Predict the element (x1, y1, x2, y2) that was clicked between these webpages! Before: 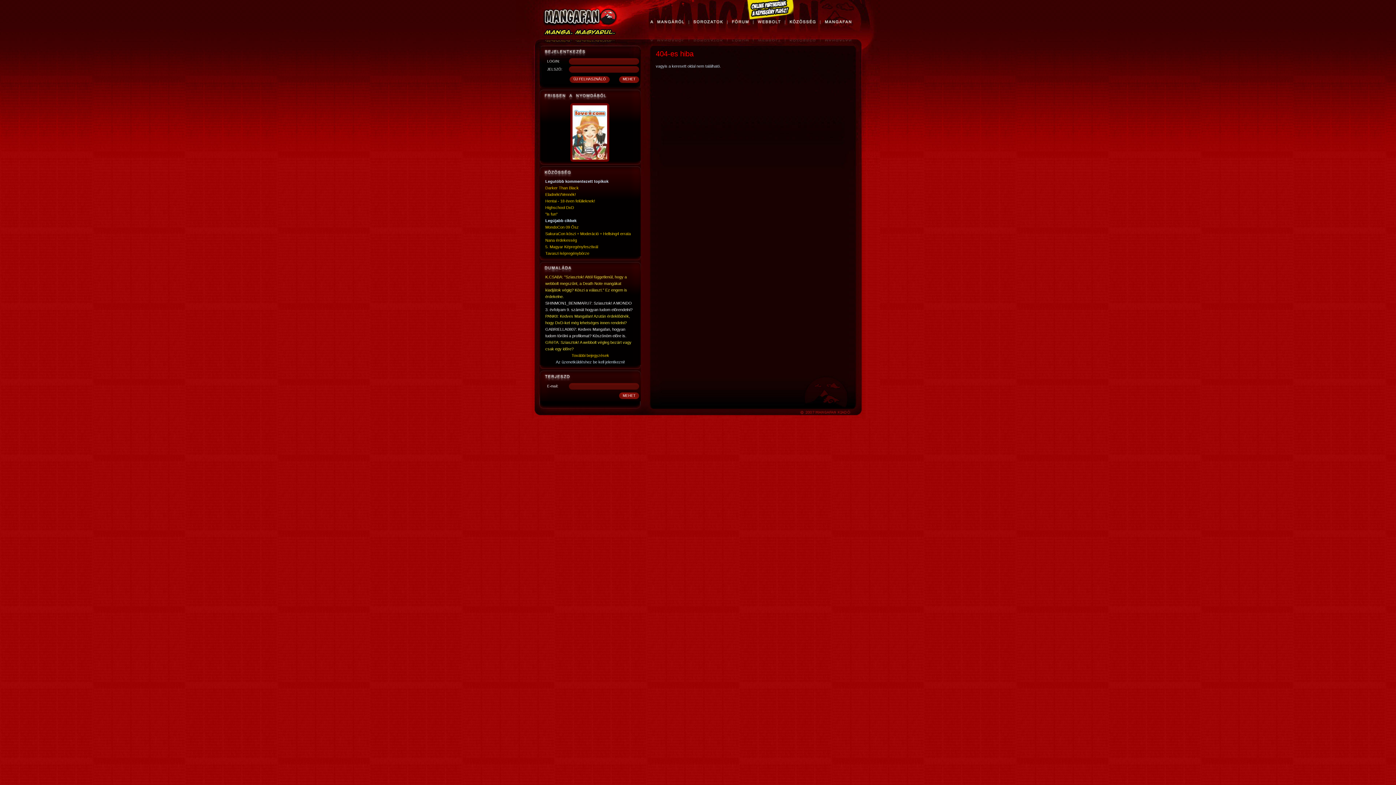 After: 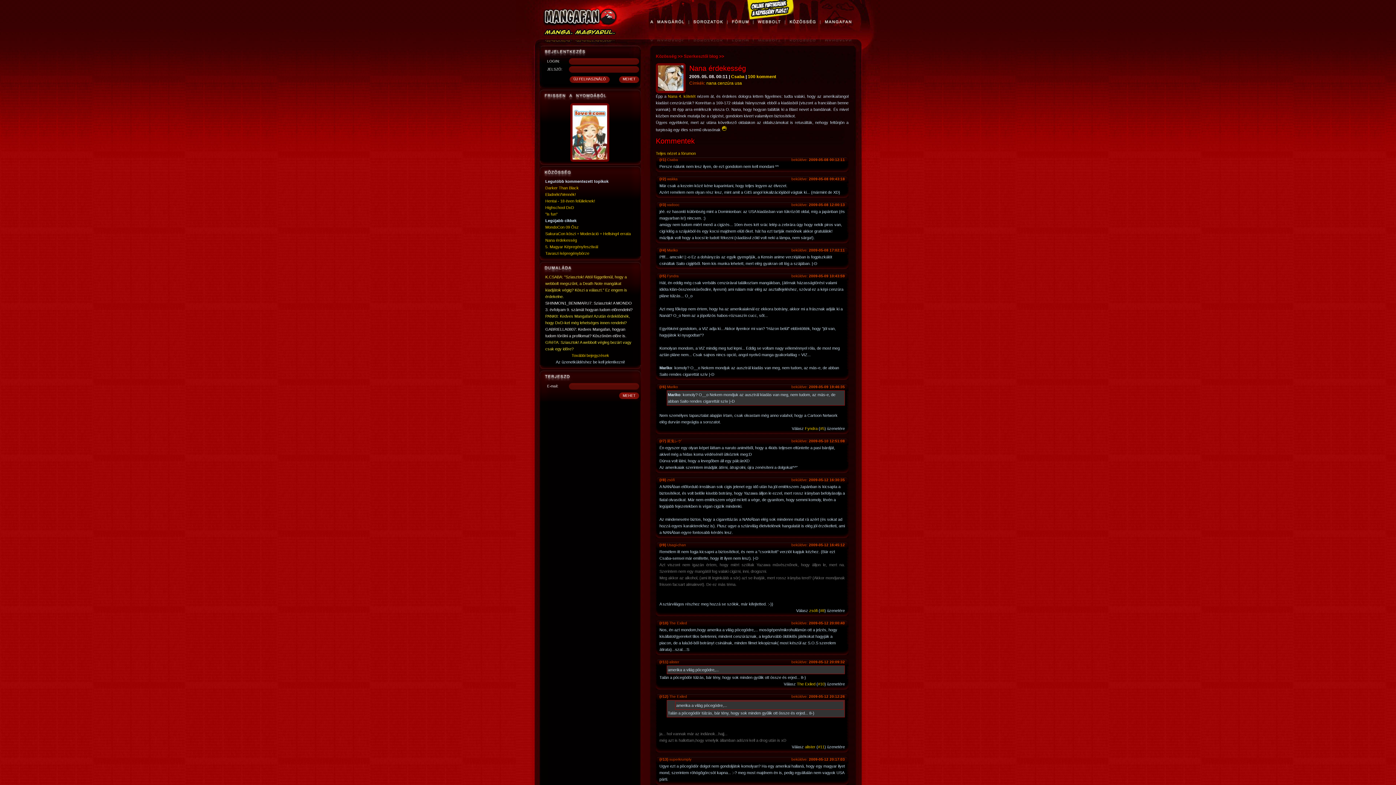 Action: label: Nana érdekesség bbox: (545, 238, 577, 242)